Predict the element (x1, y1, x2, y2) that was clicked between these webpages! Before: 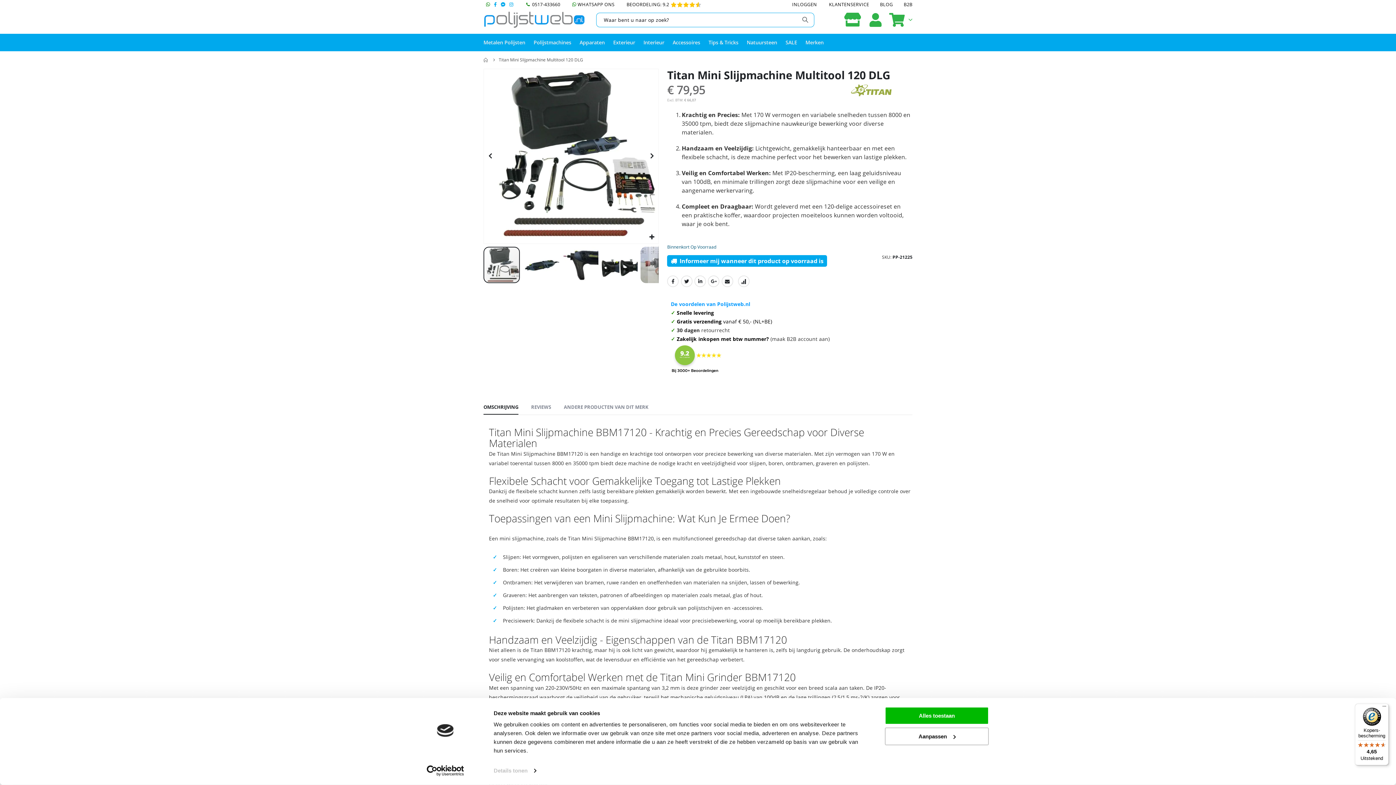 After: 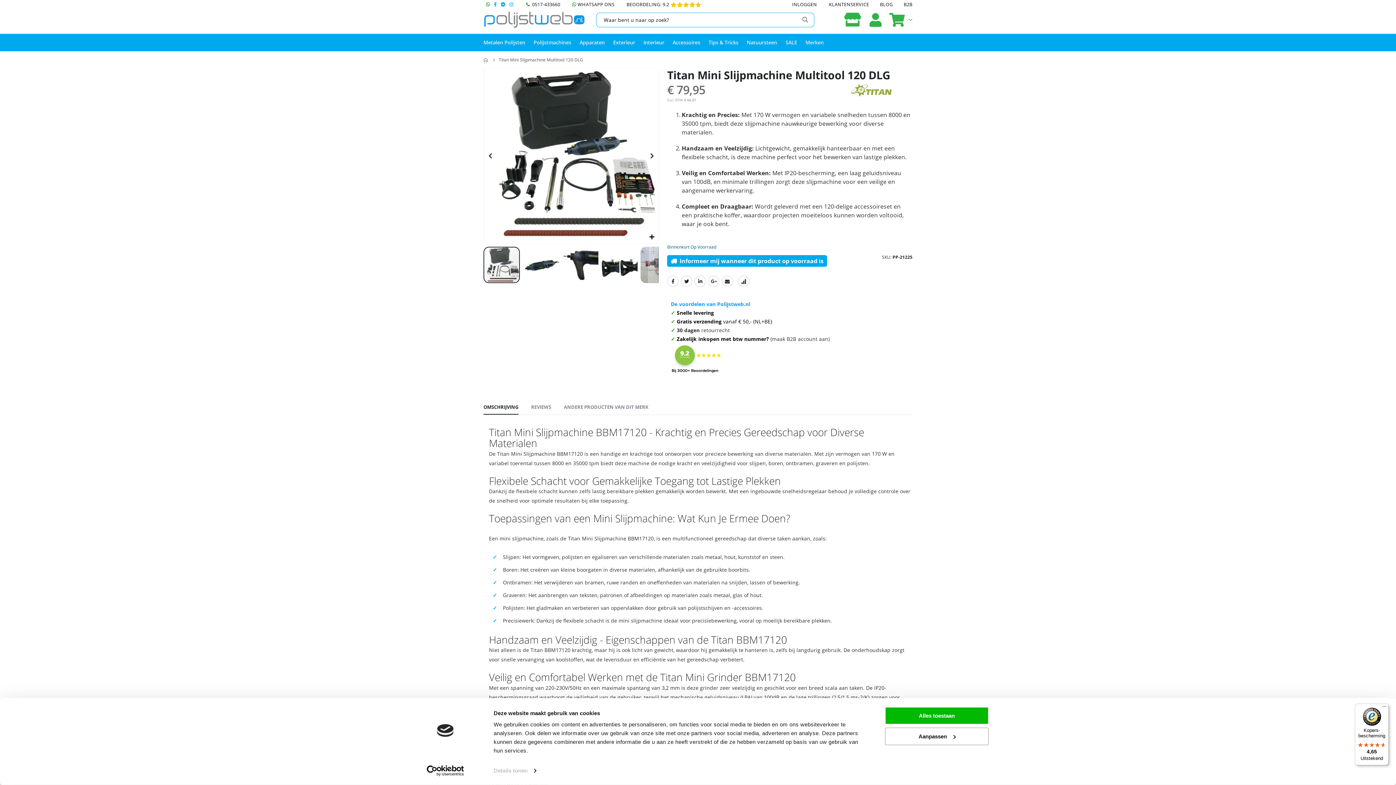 Action: bbox: (1355, 704, 1389, 765) label: Kopers-bescherming

4,65

Uitstekend